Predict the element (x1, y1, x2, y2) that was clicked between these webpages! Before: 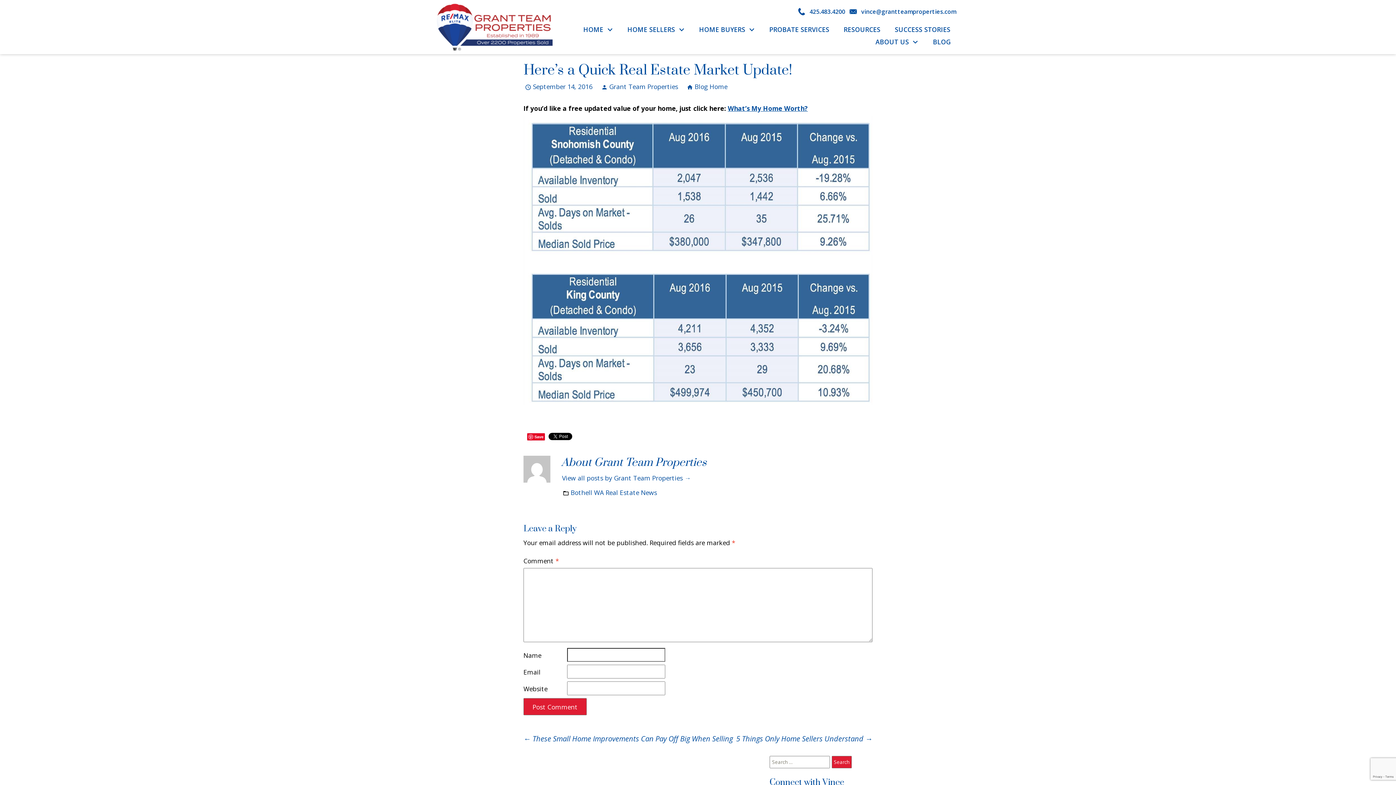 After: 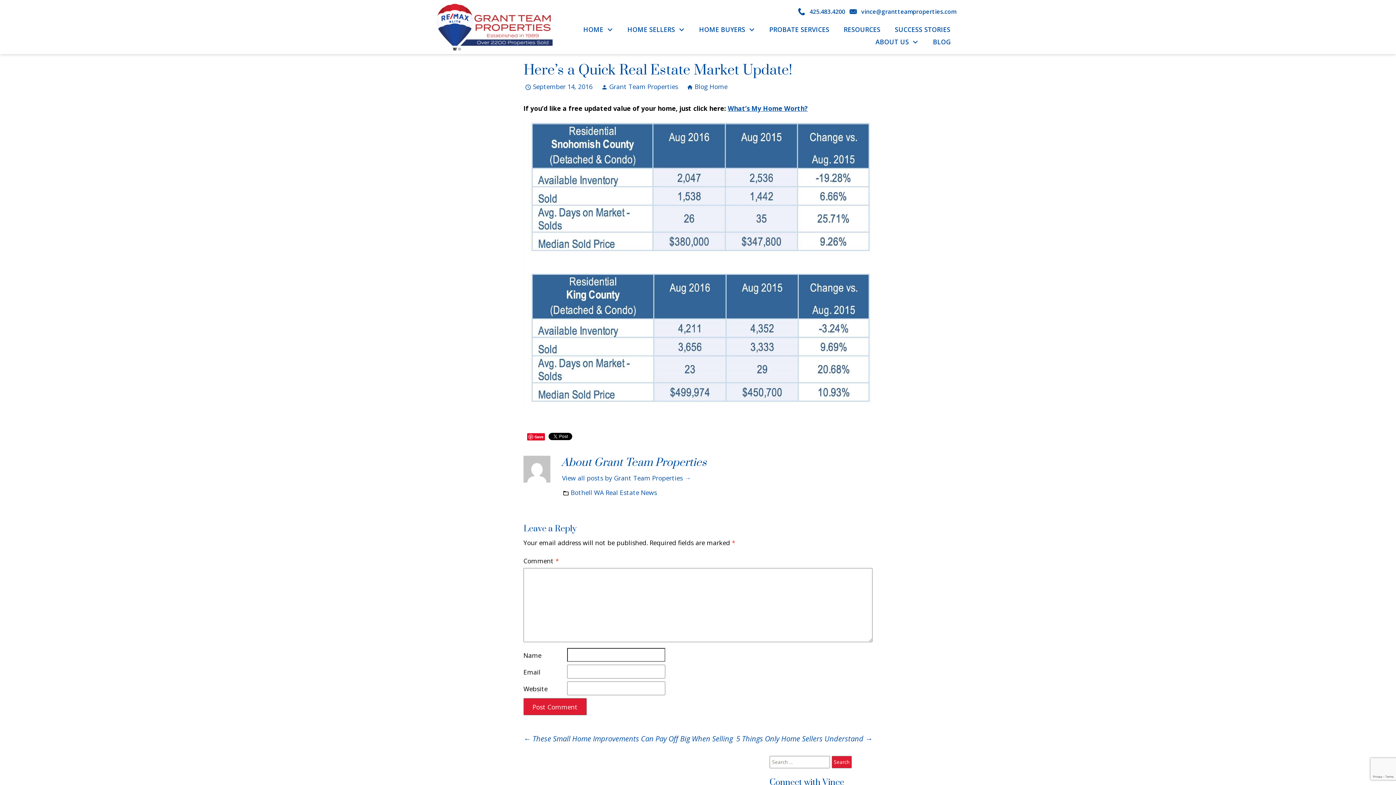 Action: label: access_timeSeptember 14, 2016 bbox: (523, 82, 592, 90)